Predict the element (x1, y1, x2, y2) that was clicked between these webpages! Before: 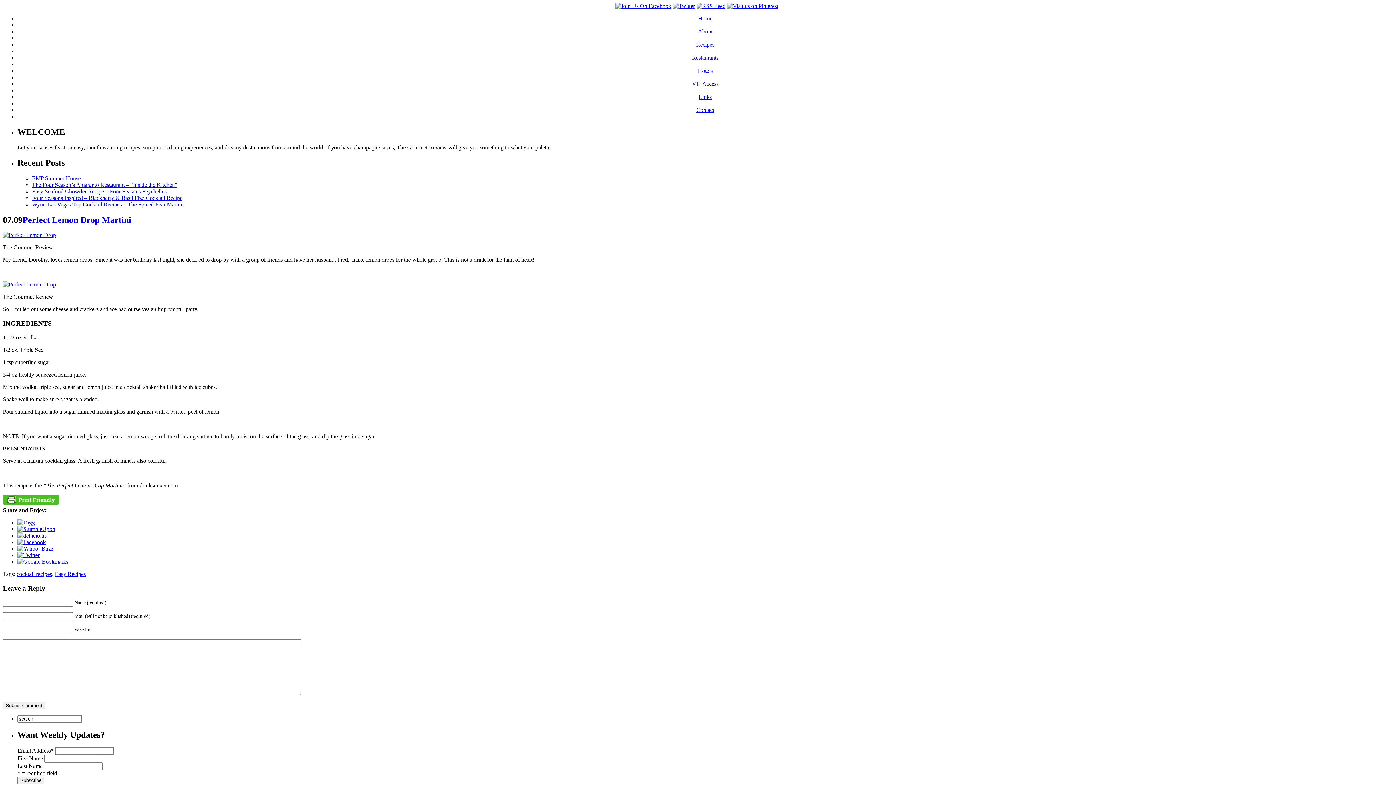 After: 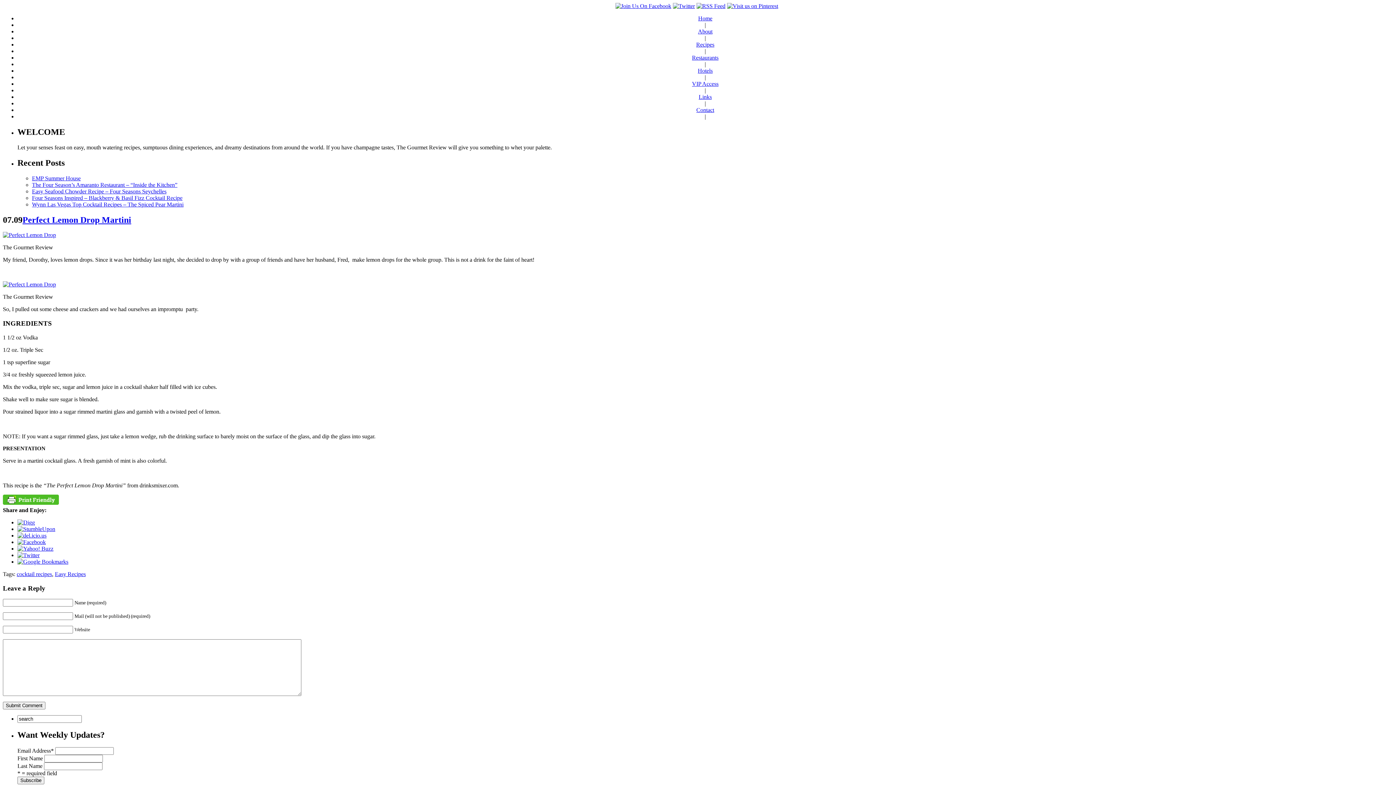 Action: bbox: (17, 532, 46, 538)